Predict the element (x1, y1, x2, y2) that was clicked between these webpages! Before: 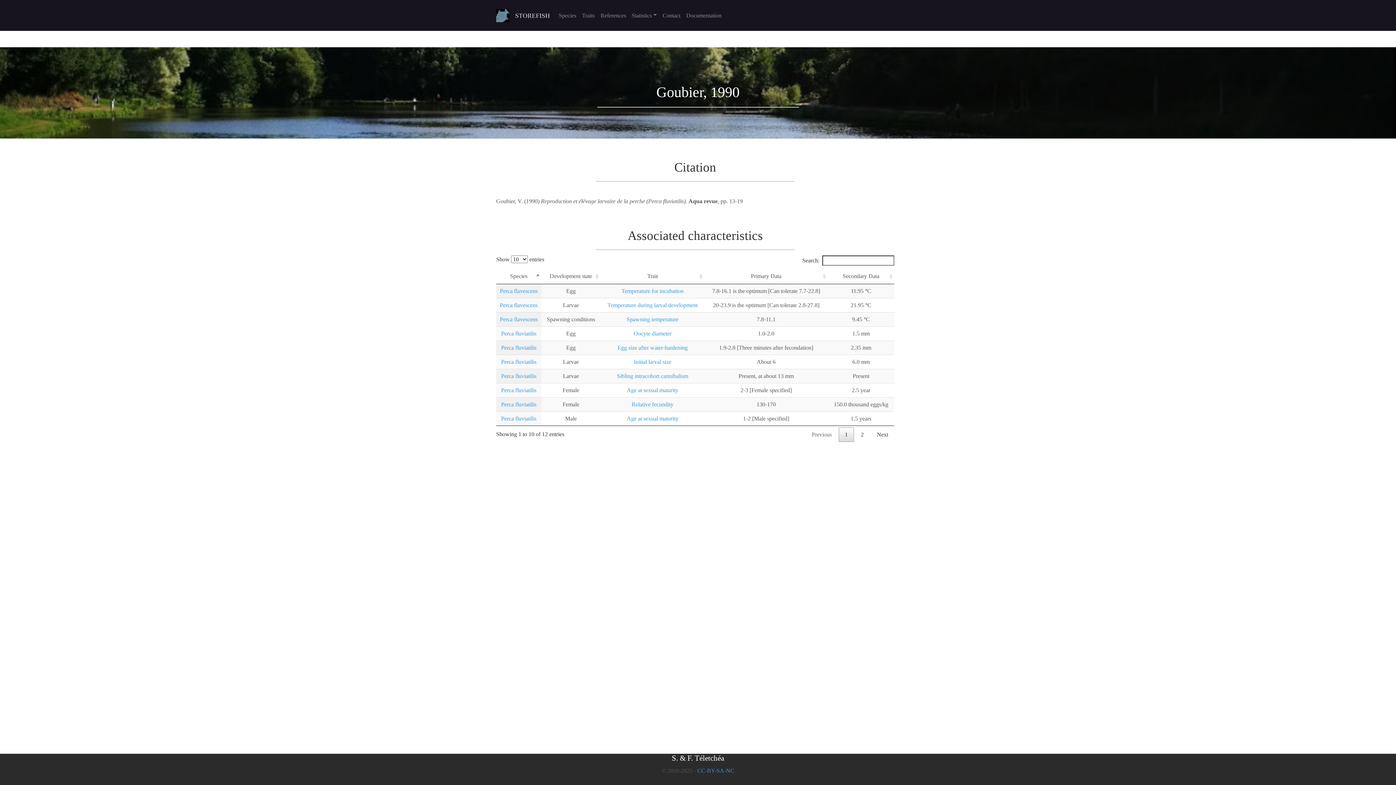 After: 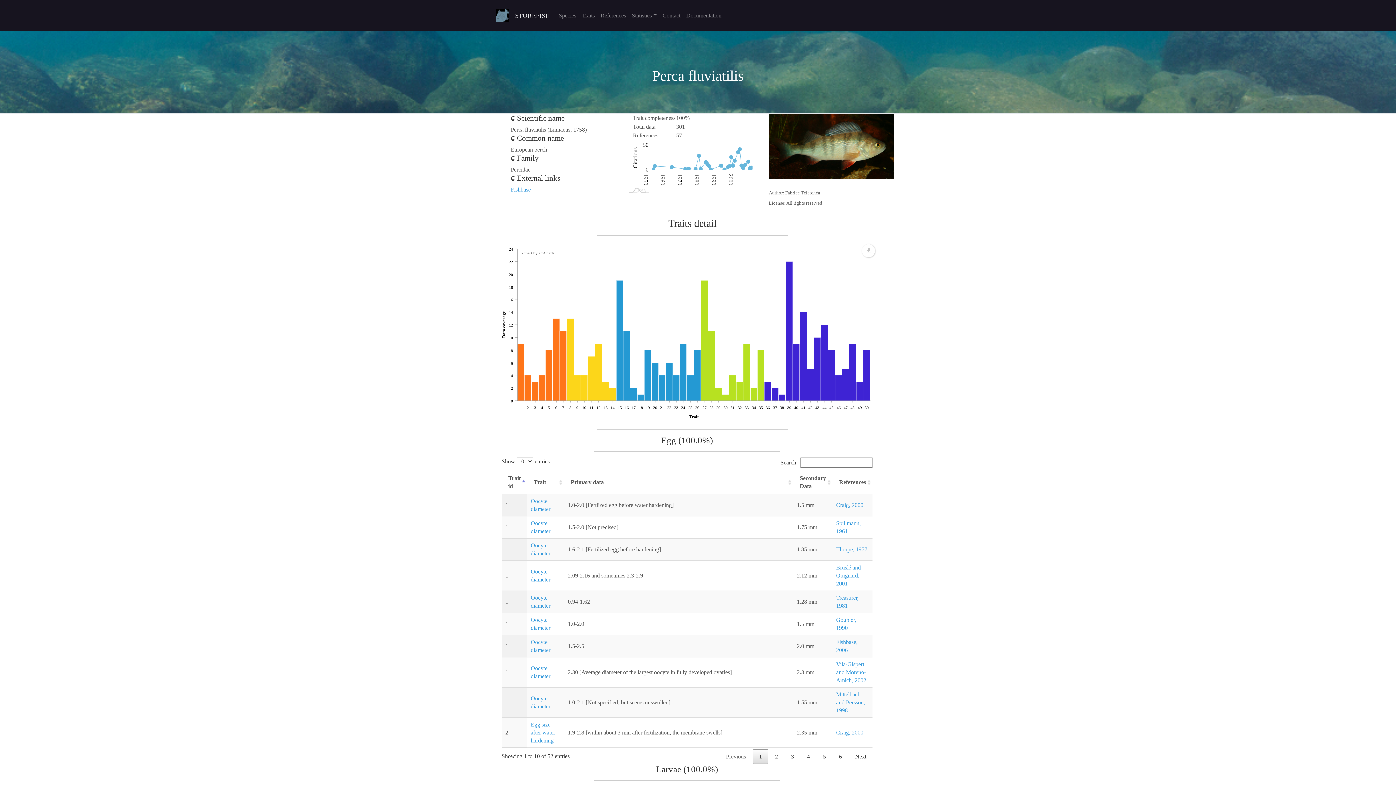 Action: label: Perca fluviatilis bbox: (501, 358, 536, 365)